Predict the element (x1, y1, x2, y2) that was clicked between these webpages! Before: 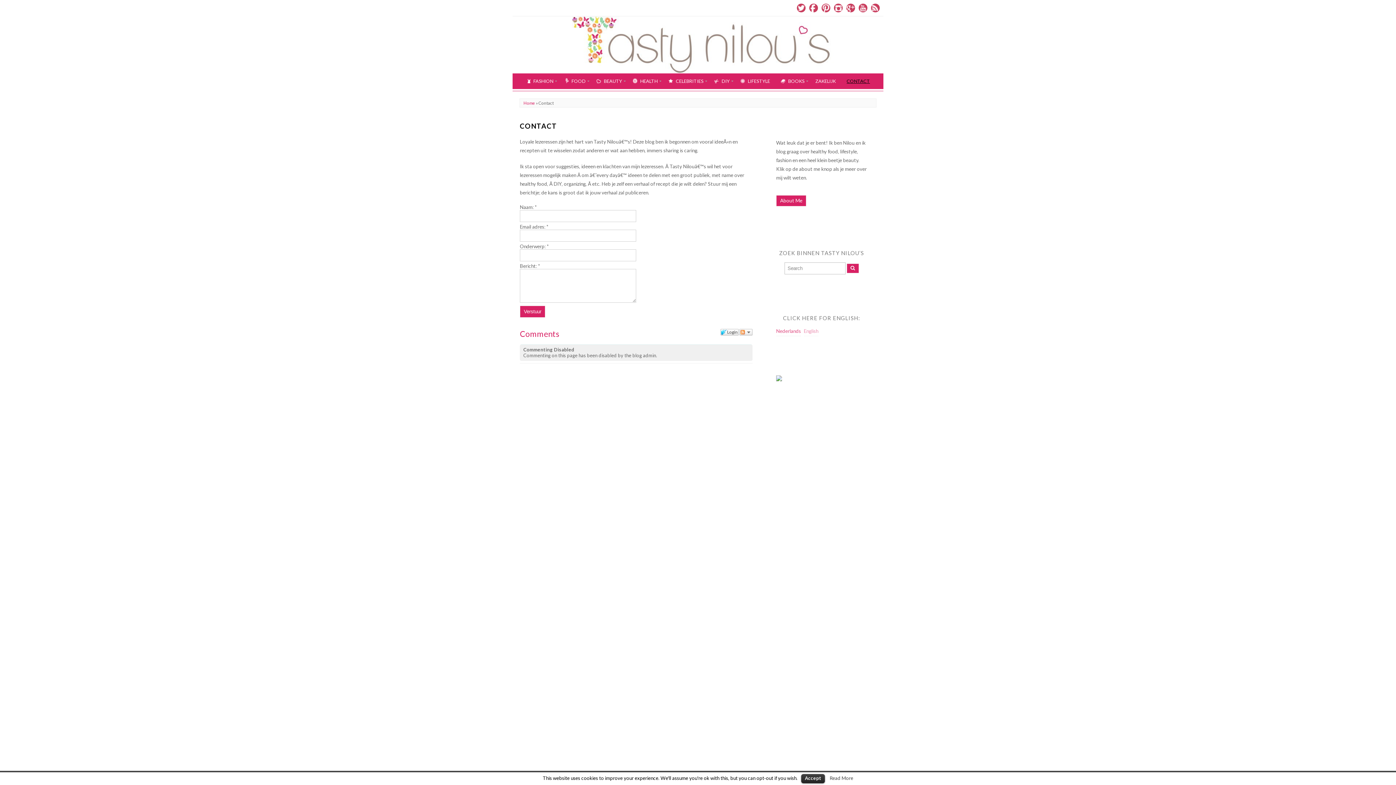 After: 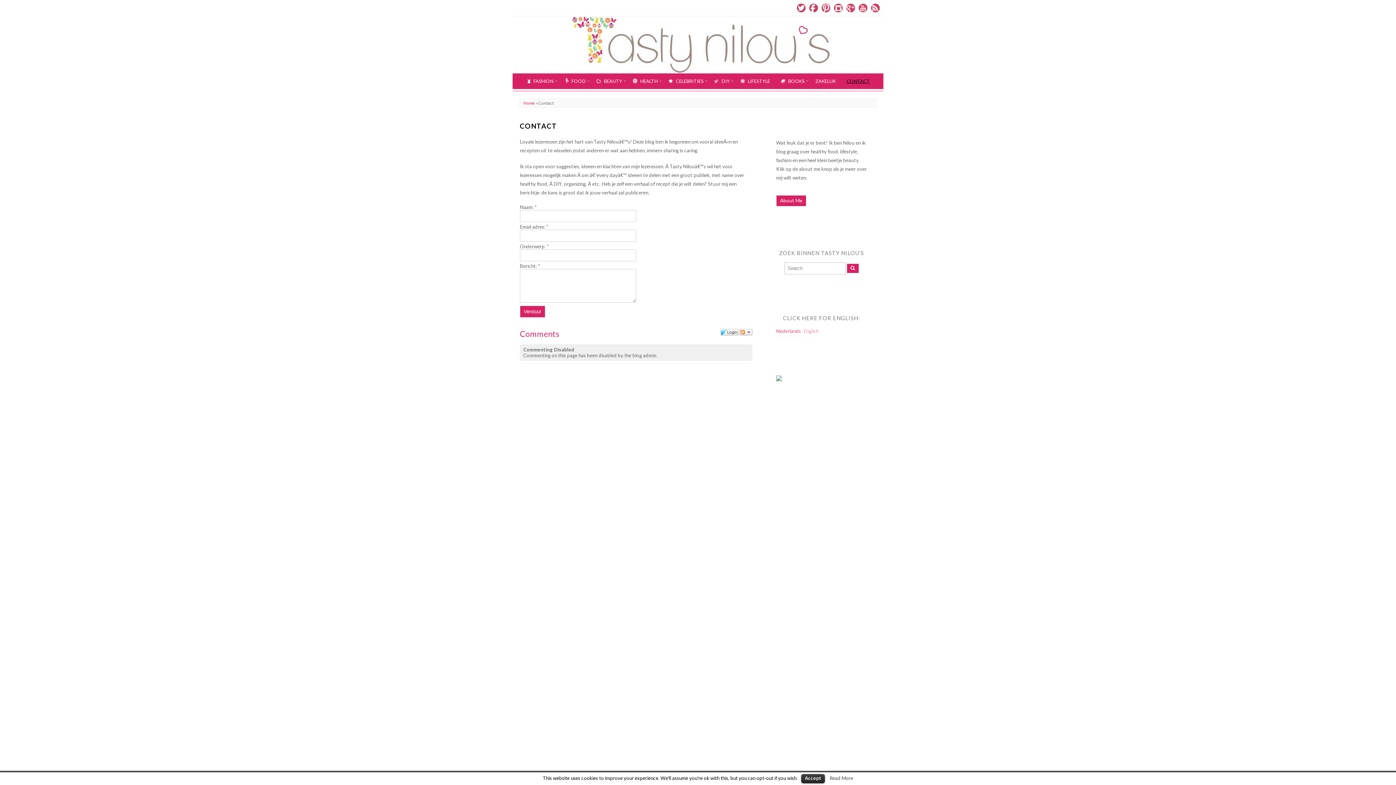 Action: bbox: (841, 73, 875, 88) label: CONTACT